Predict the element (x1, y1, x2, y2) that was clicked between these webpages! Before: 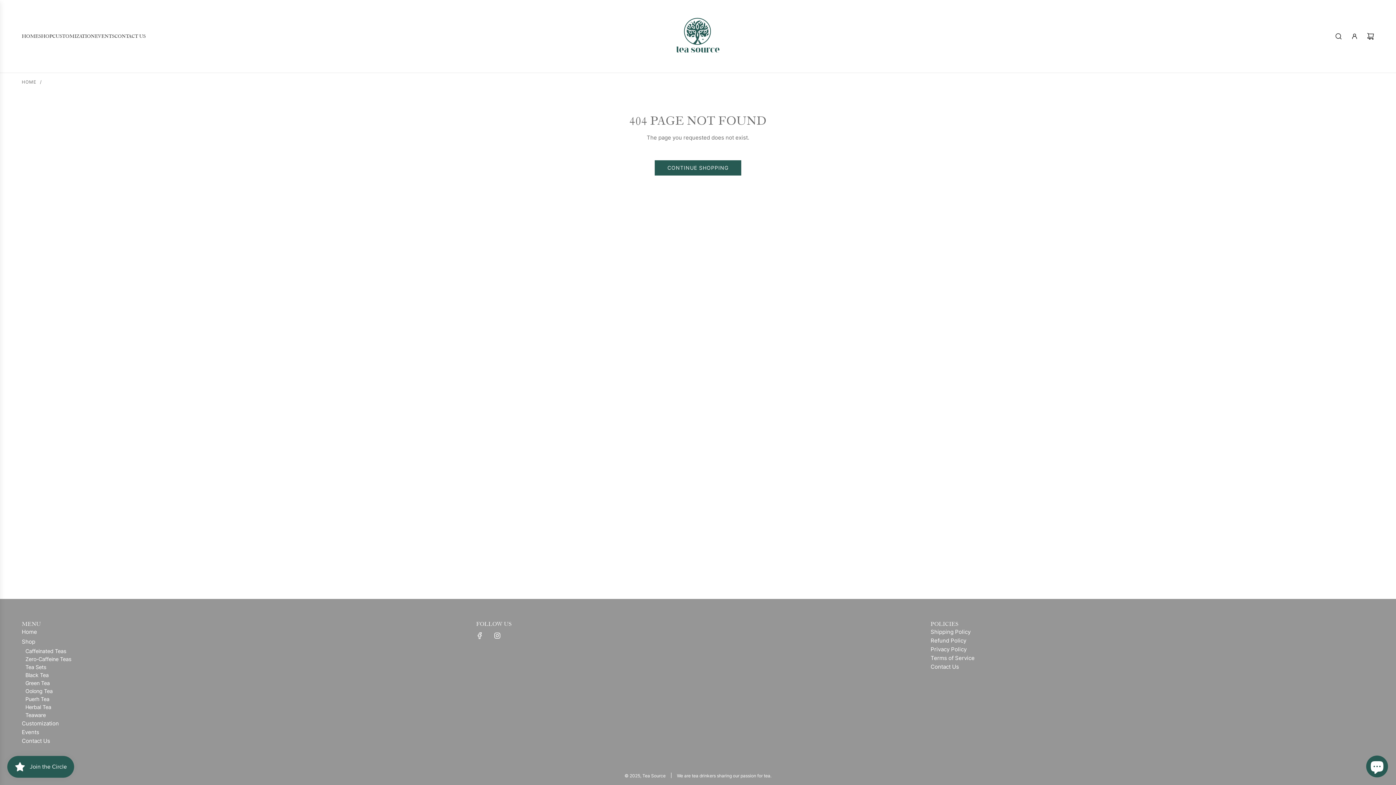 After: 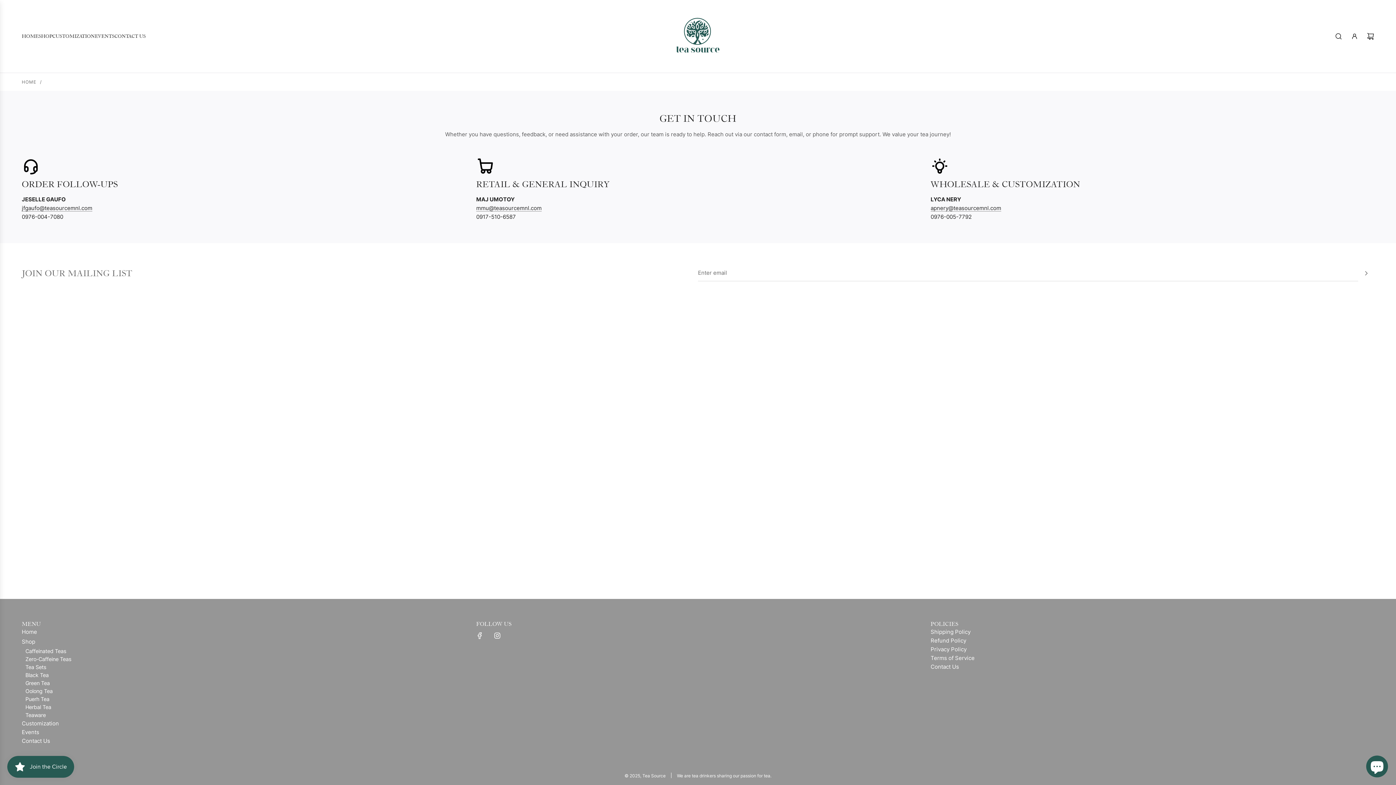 Action: label: Contact Us bbox: (21, 737, 50, 744)